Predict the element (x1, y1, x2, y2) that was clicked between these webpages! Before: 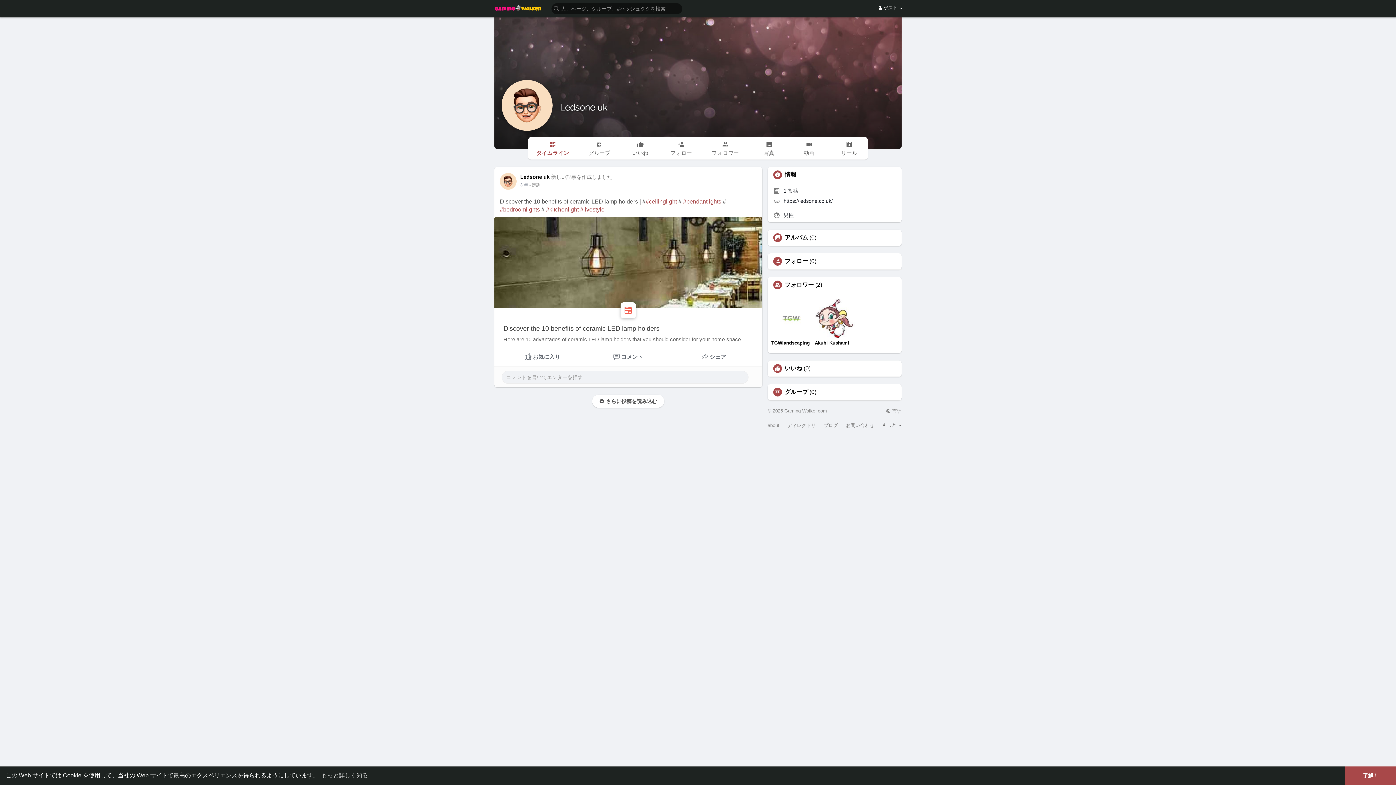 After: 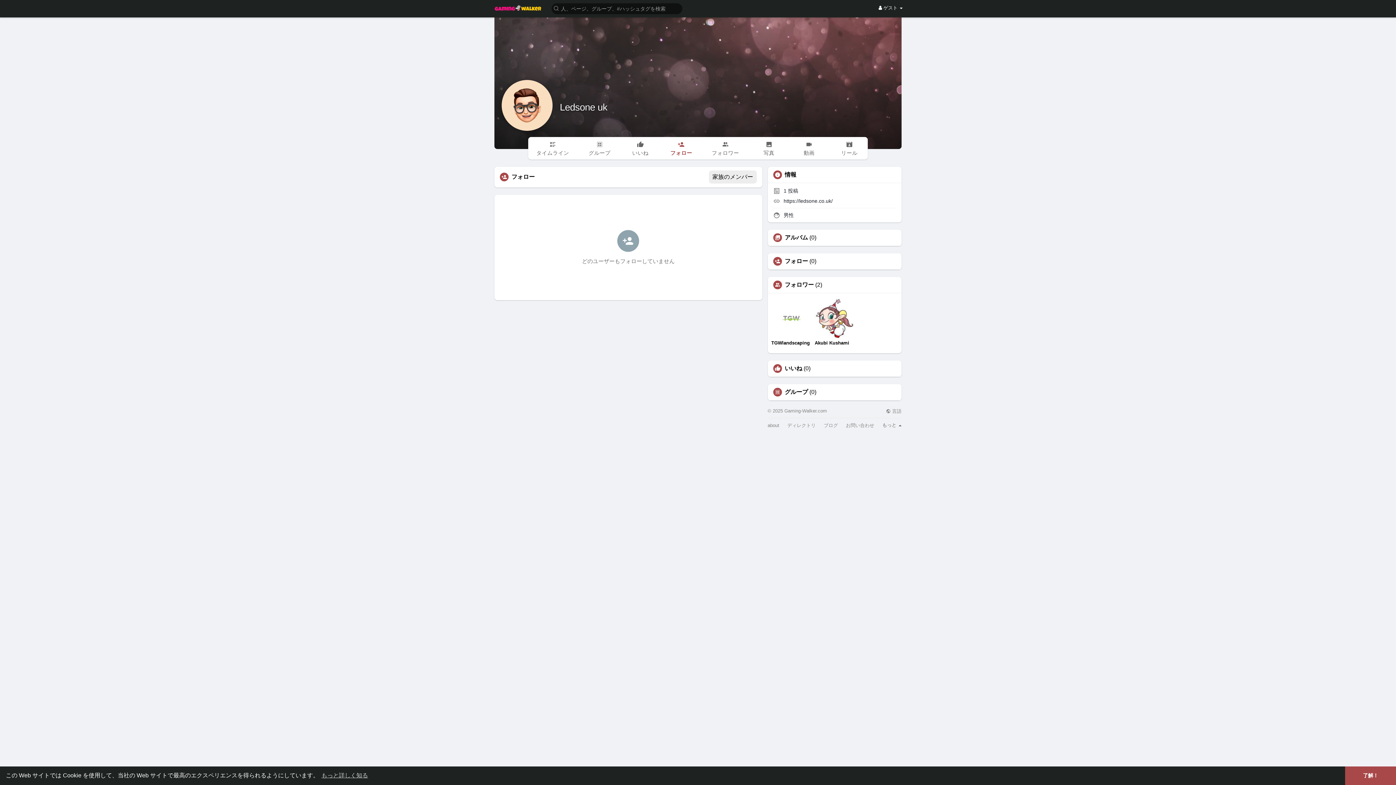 Action: bbox: (784, 258, 808, 264) label: フォロー